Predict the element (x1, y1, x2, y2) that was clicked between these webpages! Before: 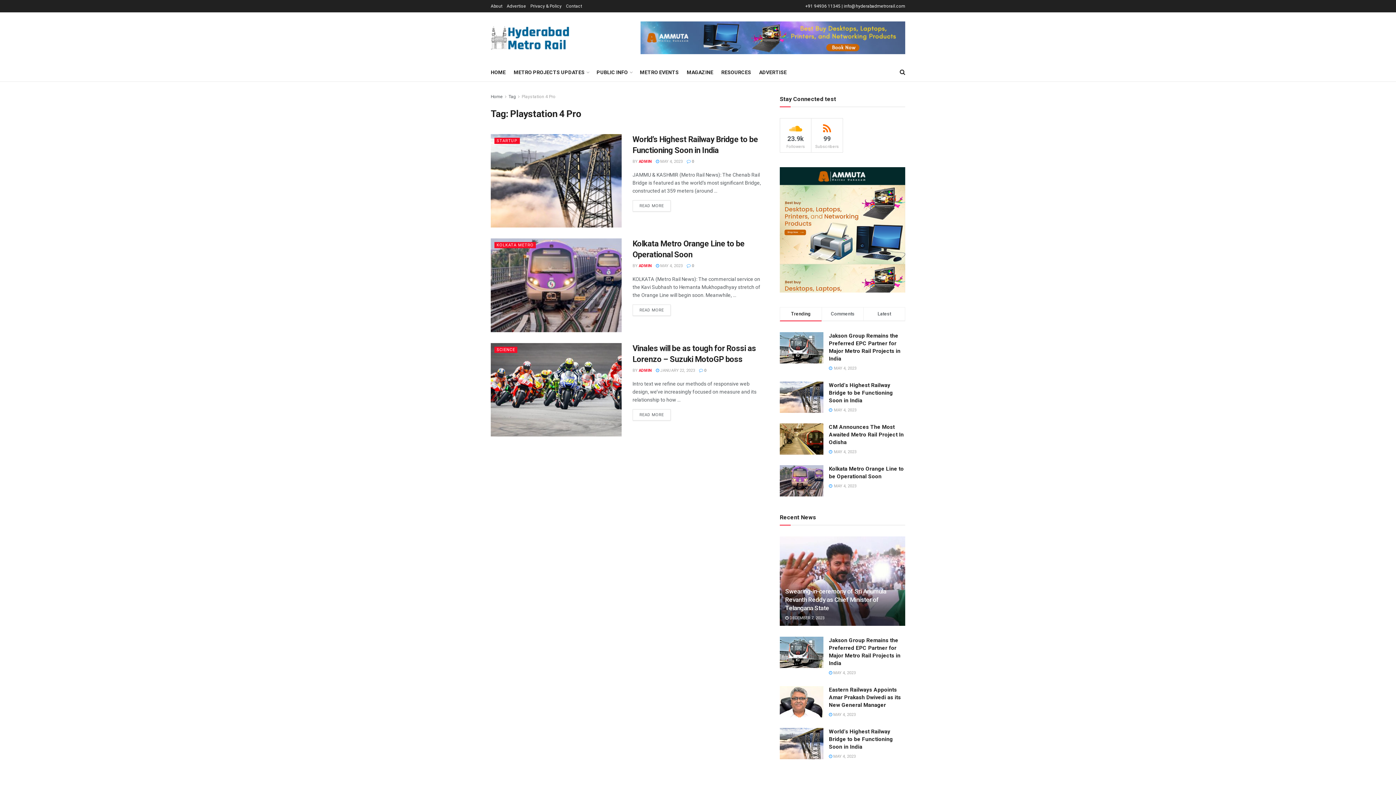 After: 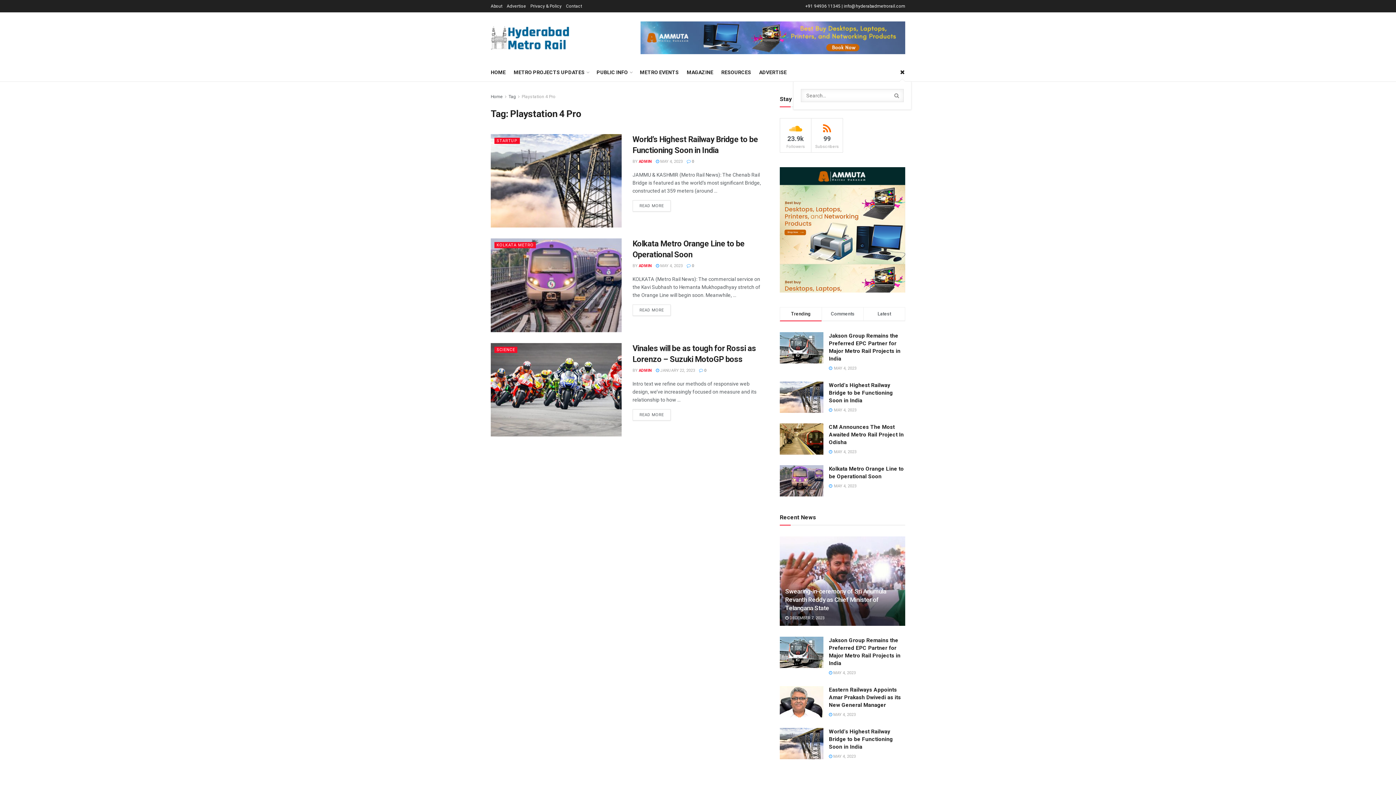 Action: bbox: (900, 63, 905, 81)